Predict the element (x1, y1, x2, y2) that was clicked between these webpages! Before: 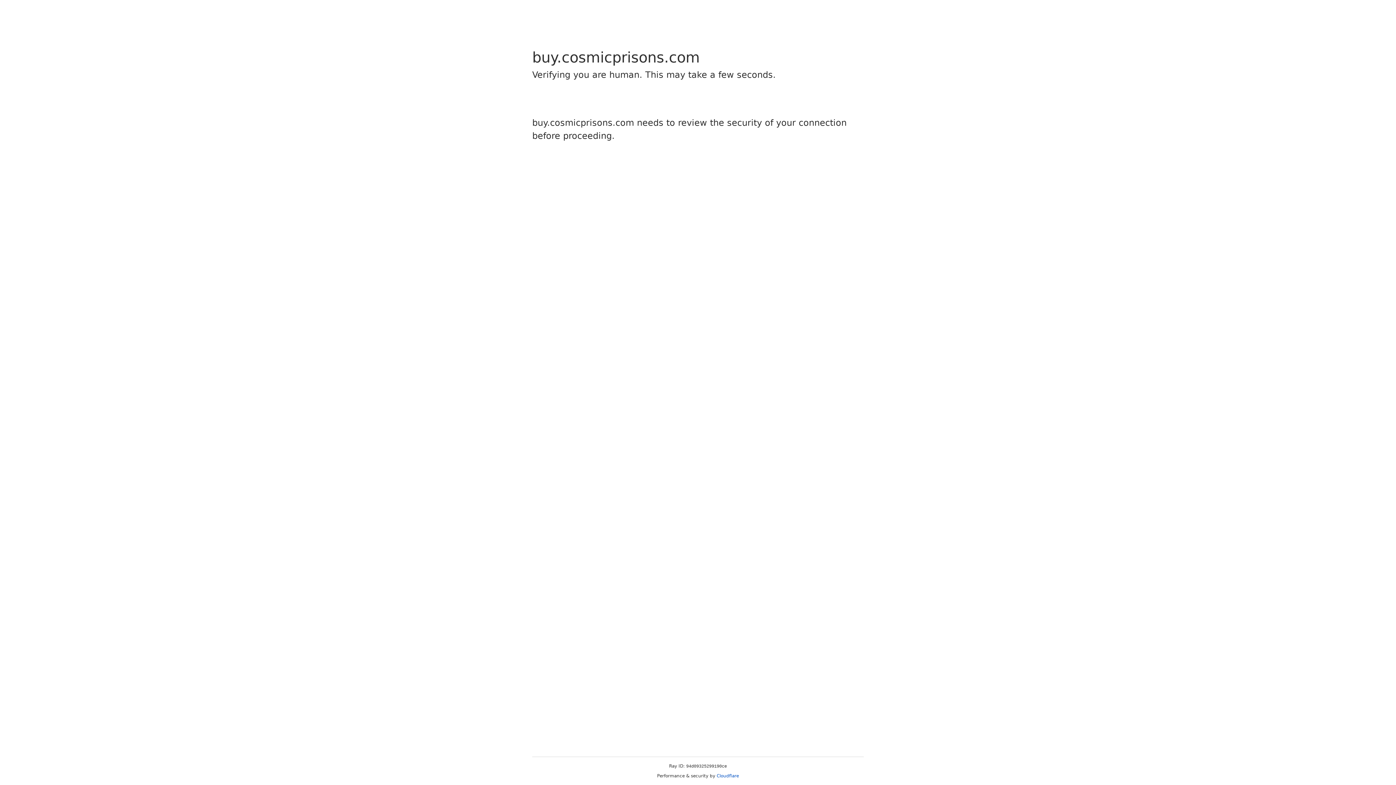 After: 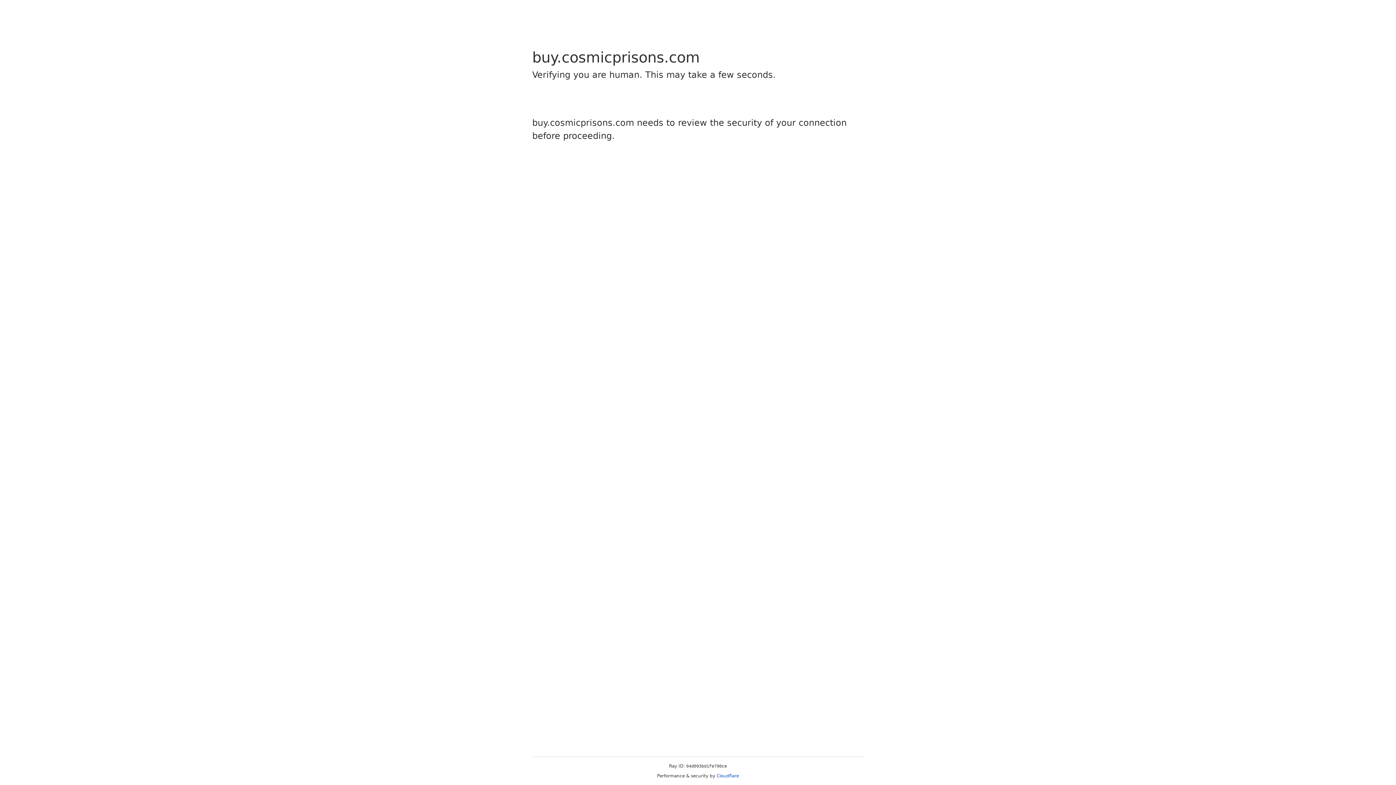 Action: label: Cloudflare bbox: (716, 773, 739, 778)